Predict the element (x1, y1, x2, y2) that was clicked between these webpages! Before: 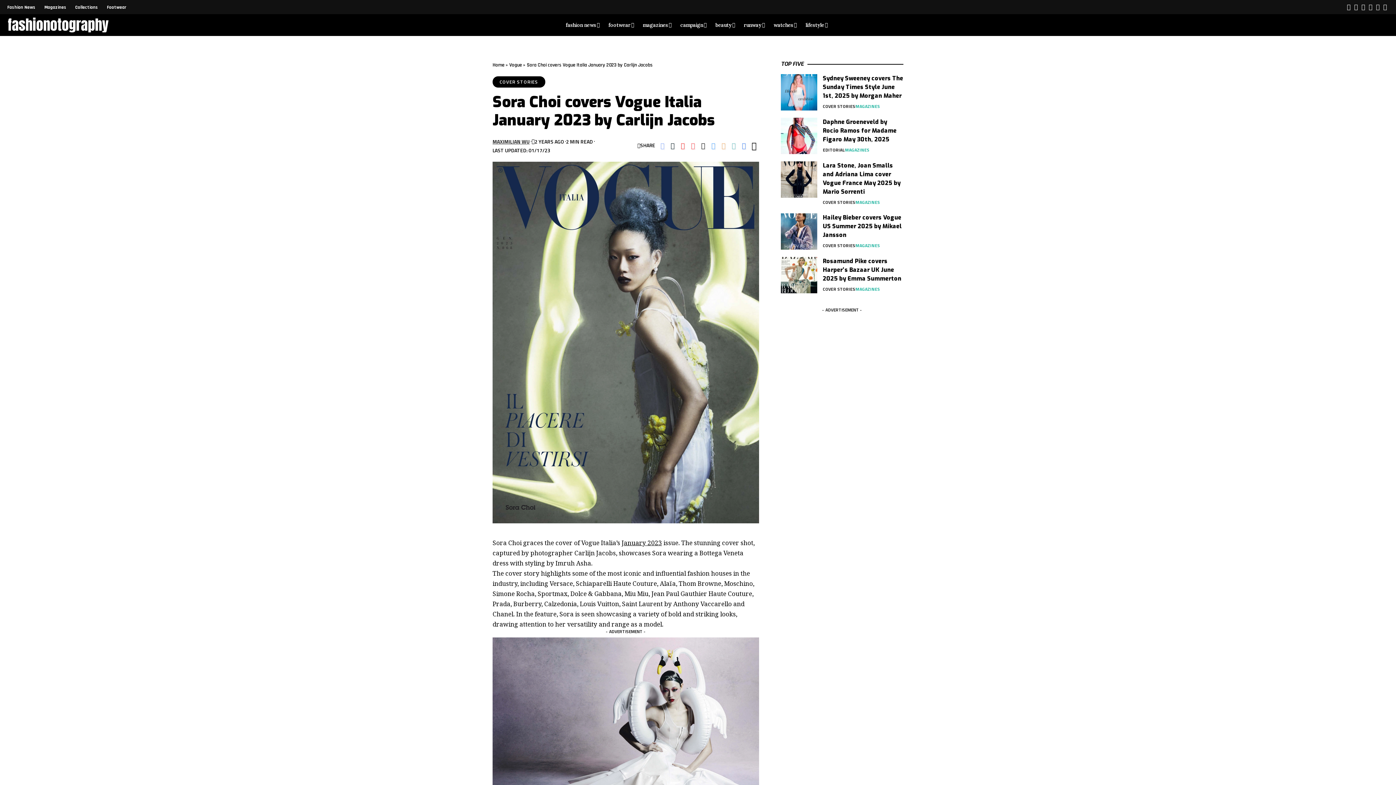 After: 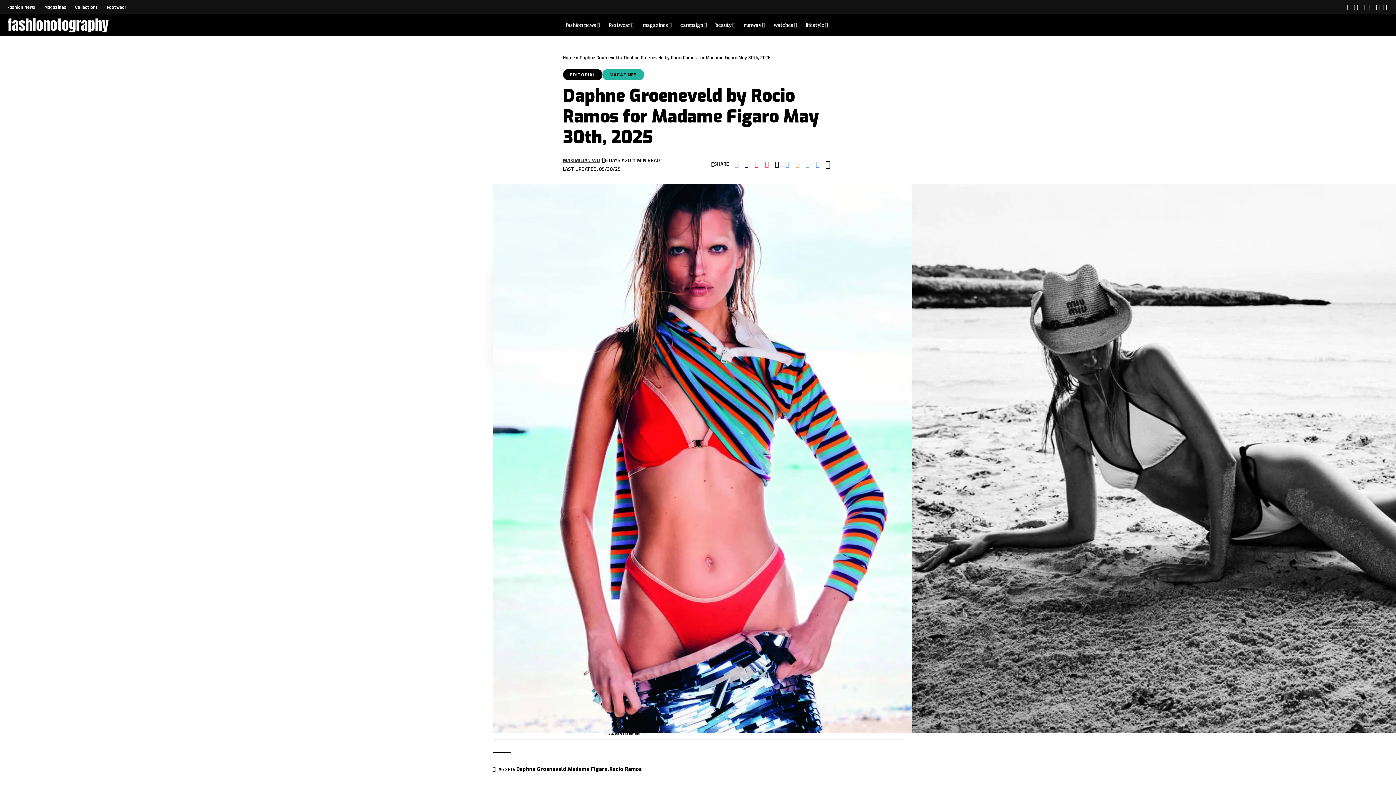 Action: label: Daphne Groeneveld by Rocio Ramos for Madame Figaro May 30th, 2025 bbox: (823, 118, 896, 143)